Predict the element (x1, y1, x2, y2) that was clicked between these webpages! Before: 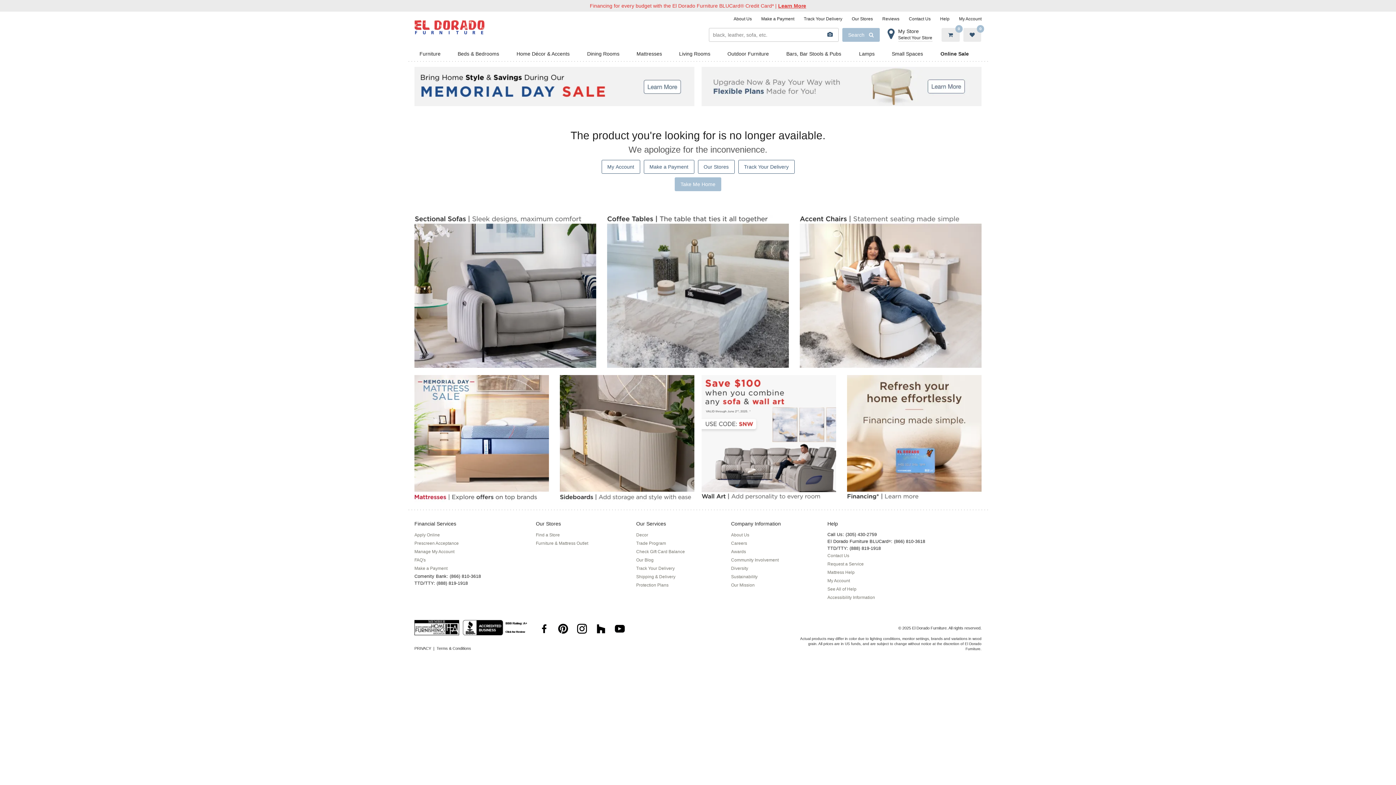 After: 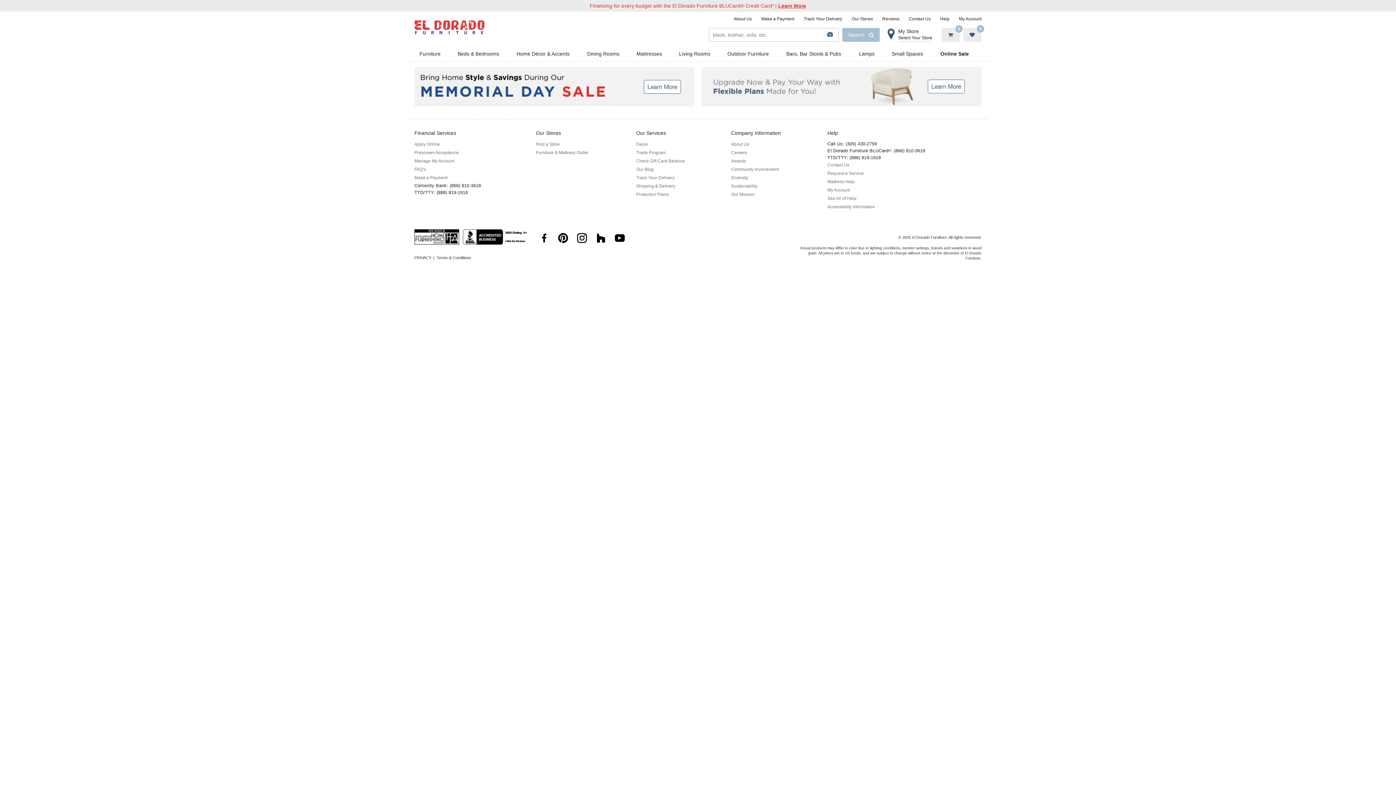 Action: bbox: (821, 28, 838, 41)